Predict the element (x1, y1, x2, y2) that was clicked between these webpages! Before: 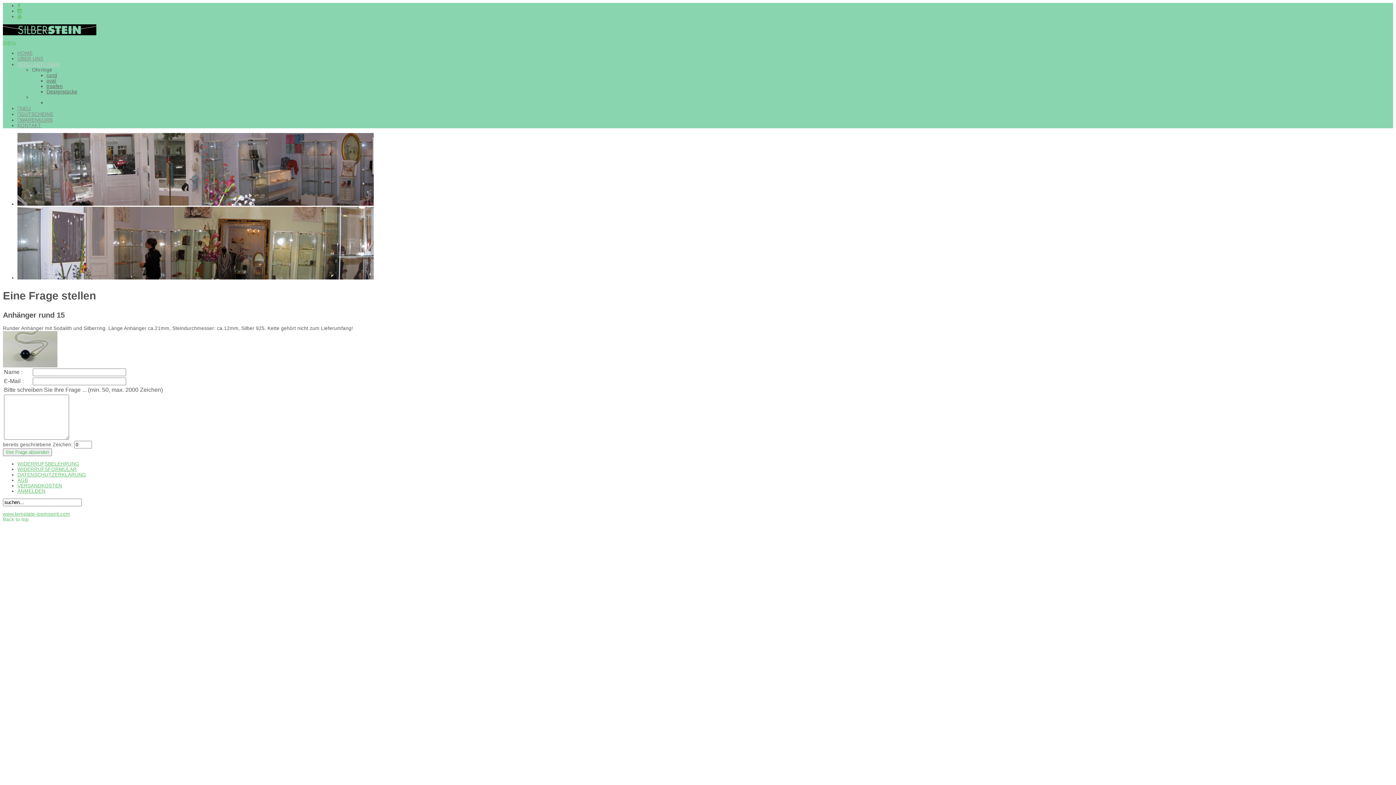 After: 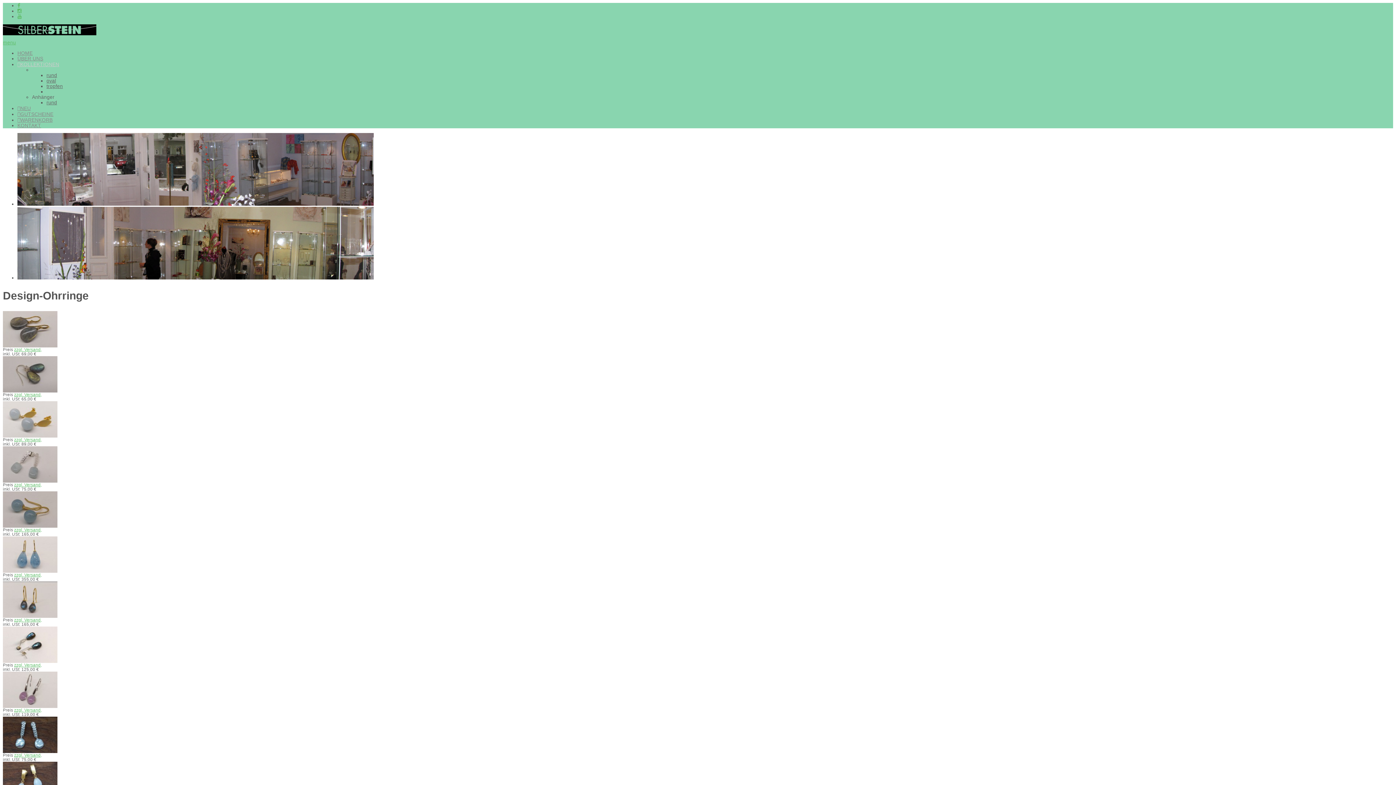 Action: label: Designstücke bbox: (46, 89, 77, 94)